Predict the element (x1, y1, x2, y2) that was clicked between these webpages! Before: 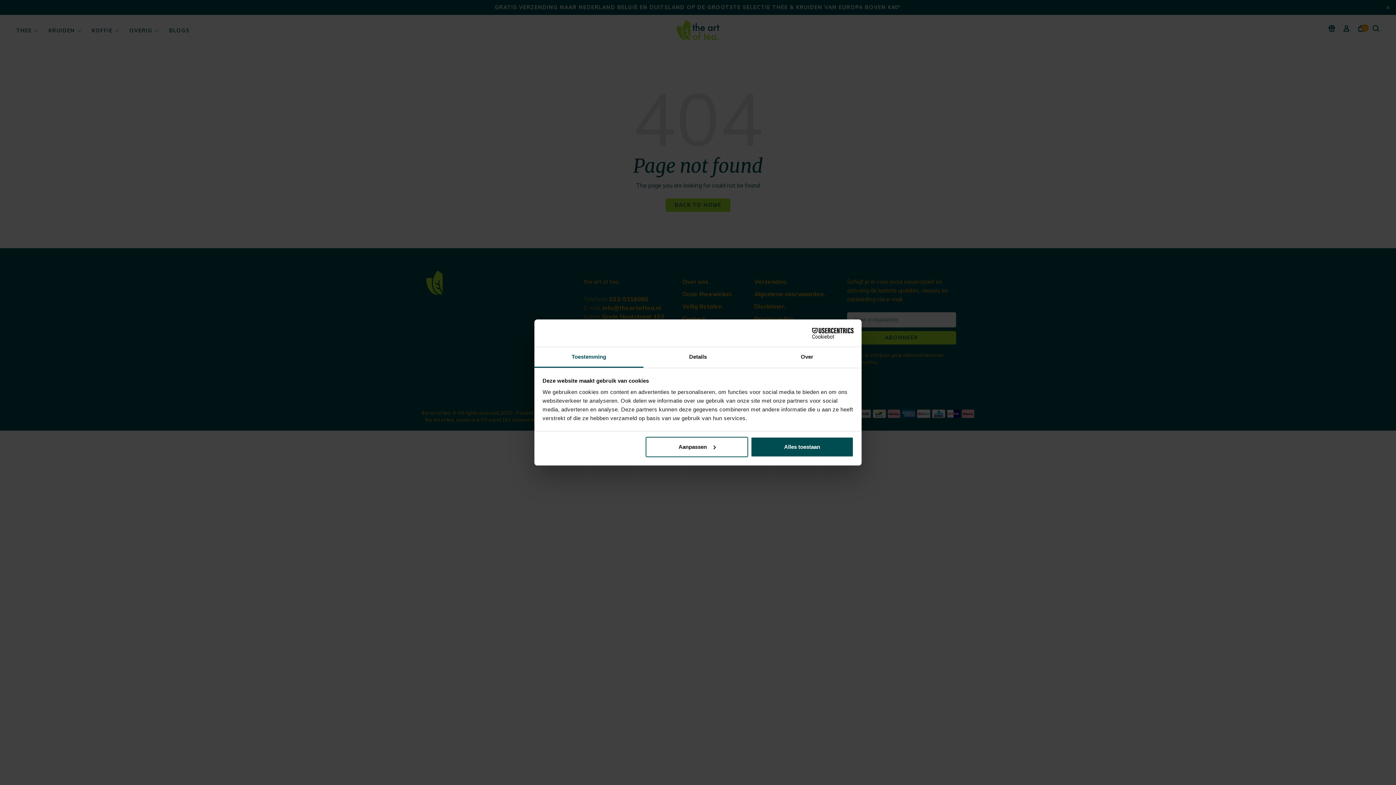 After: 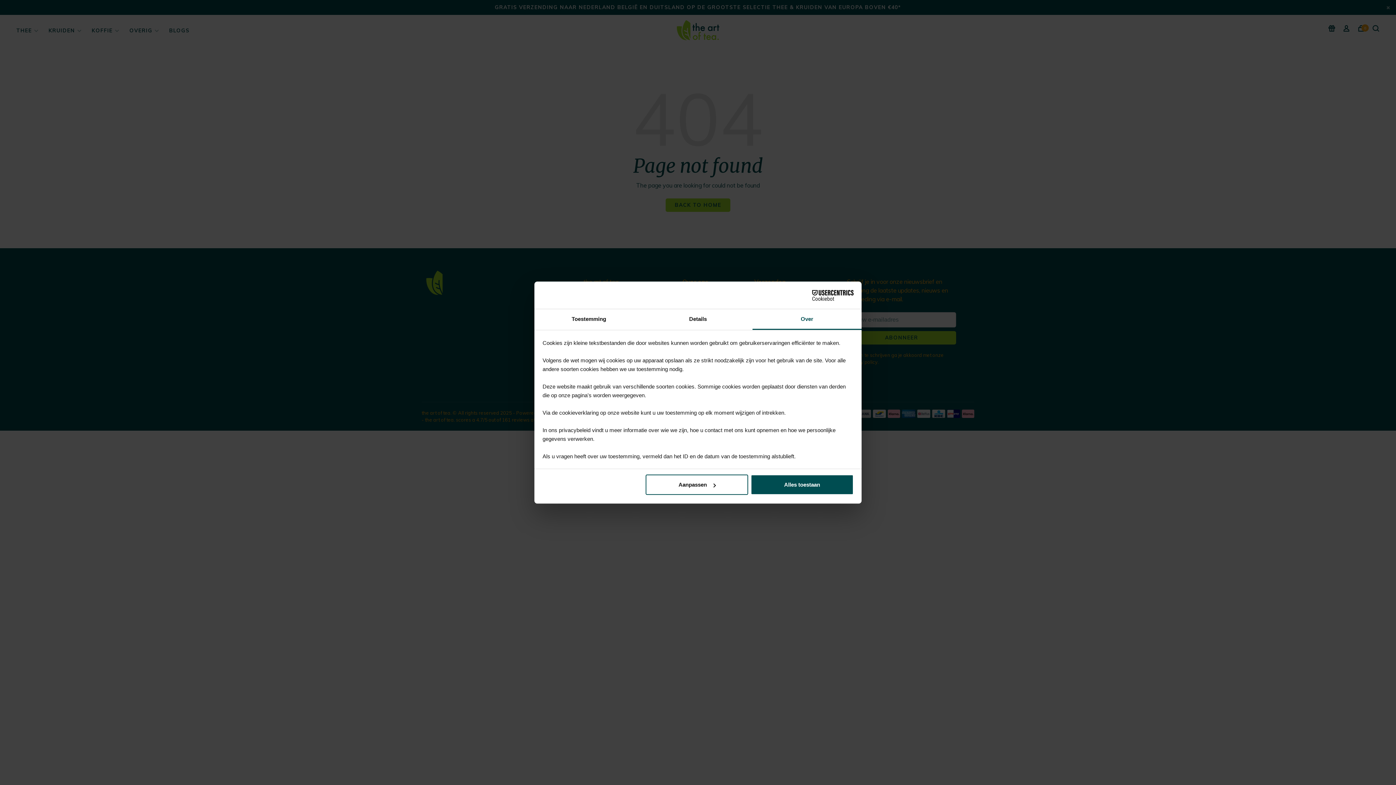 Action: label: Over bbox: (752, 347, 861, 368)